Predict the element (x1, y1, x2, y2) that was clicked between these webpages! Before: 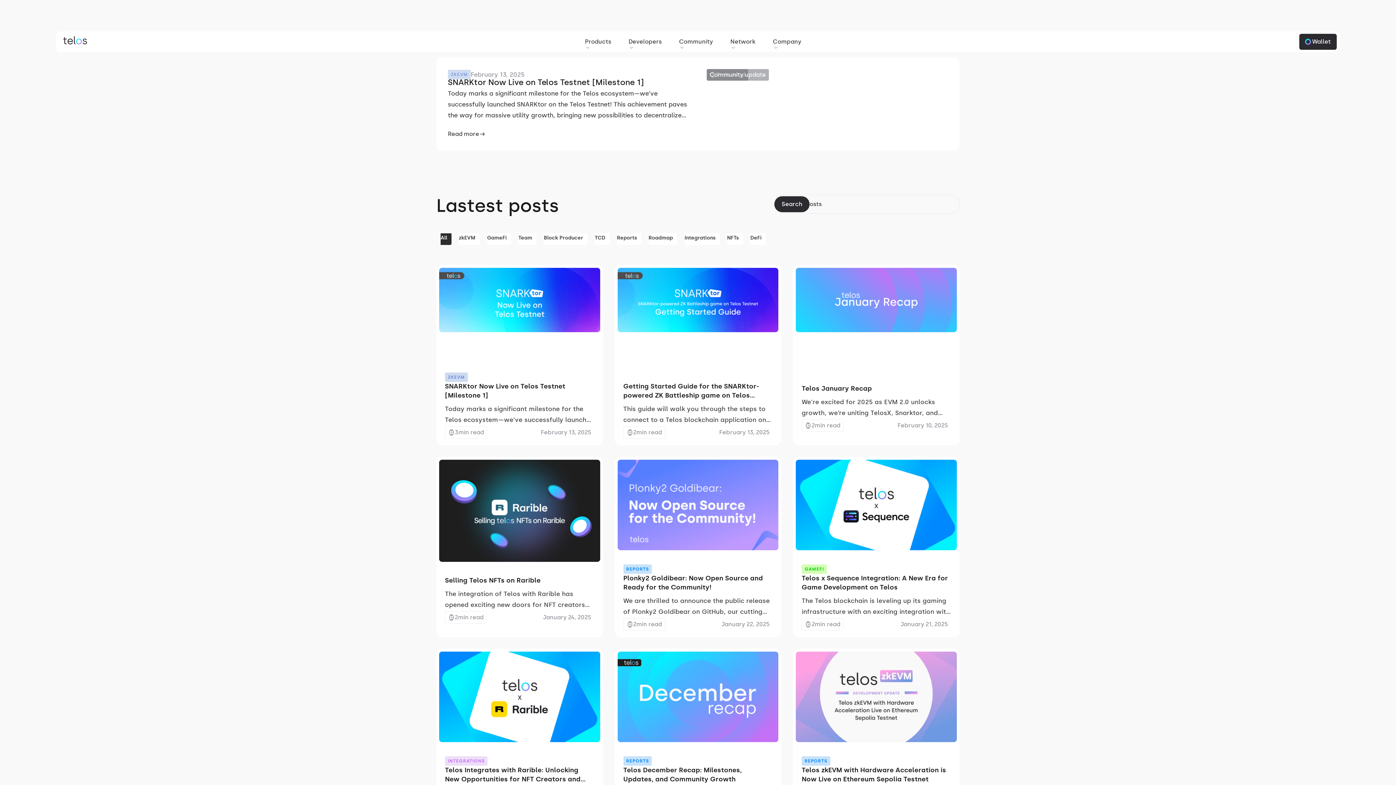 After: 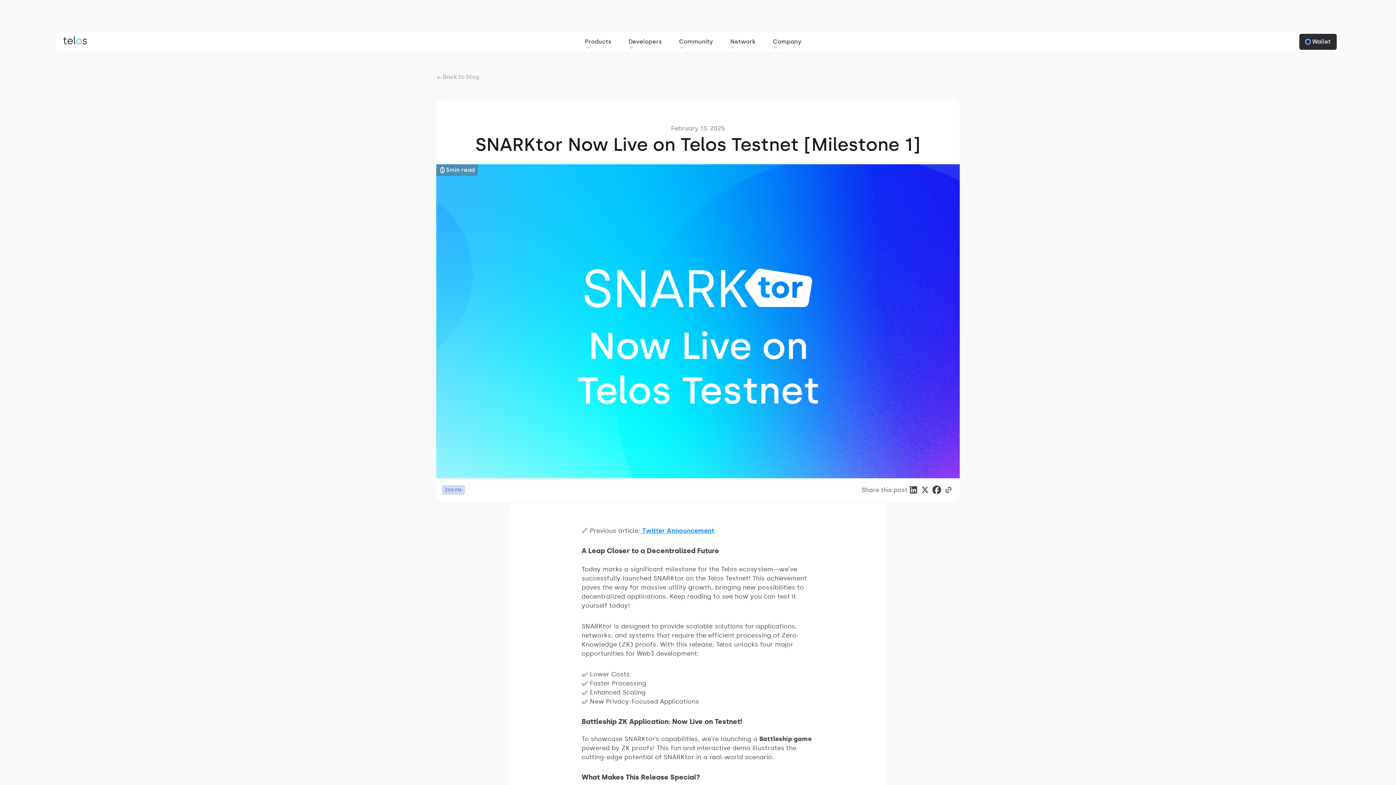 Action: label: ZKEVM
SNARKtor Now Live on Telos Testnet [Milestone 1]

Today marks a significant milestone for the Telos ecosystem—we’ve successfully launched SNARKtor on the Telos Testnet! This achievement paves the way for massive utility growth, bringing new possibilities to decentralized applications. Keep reading to see how you can test it yourself today! 

3
min read
February 13, 2025 bbox: (436, 265, 603, 445)